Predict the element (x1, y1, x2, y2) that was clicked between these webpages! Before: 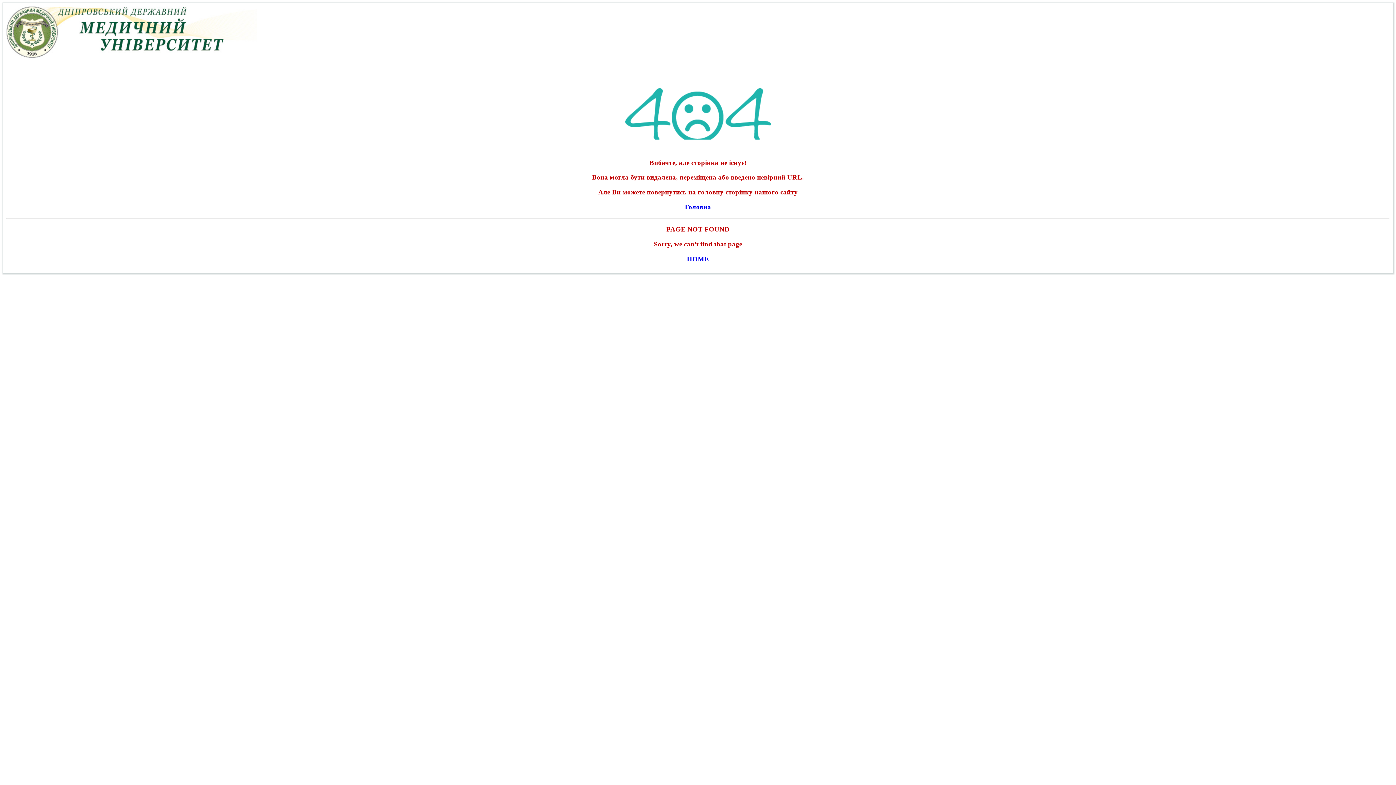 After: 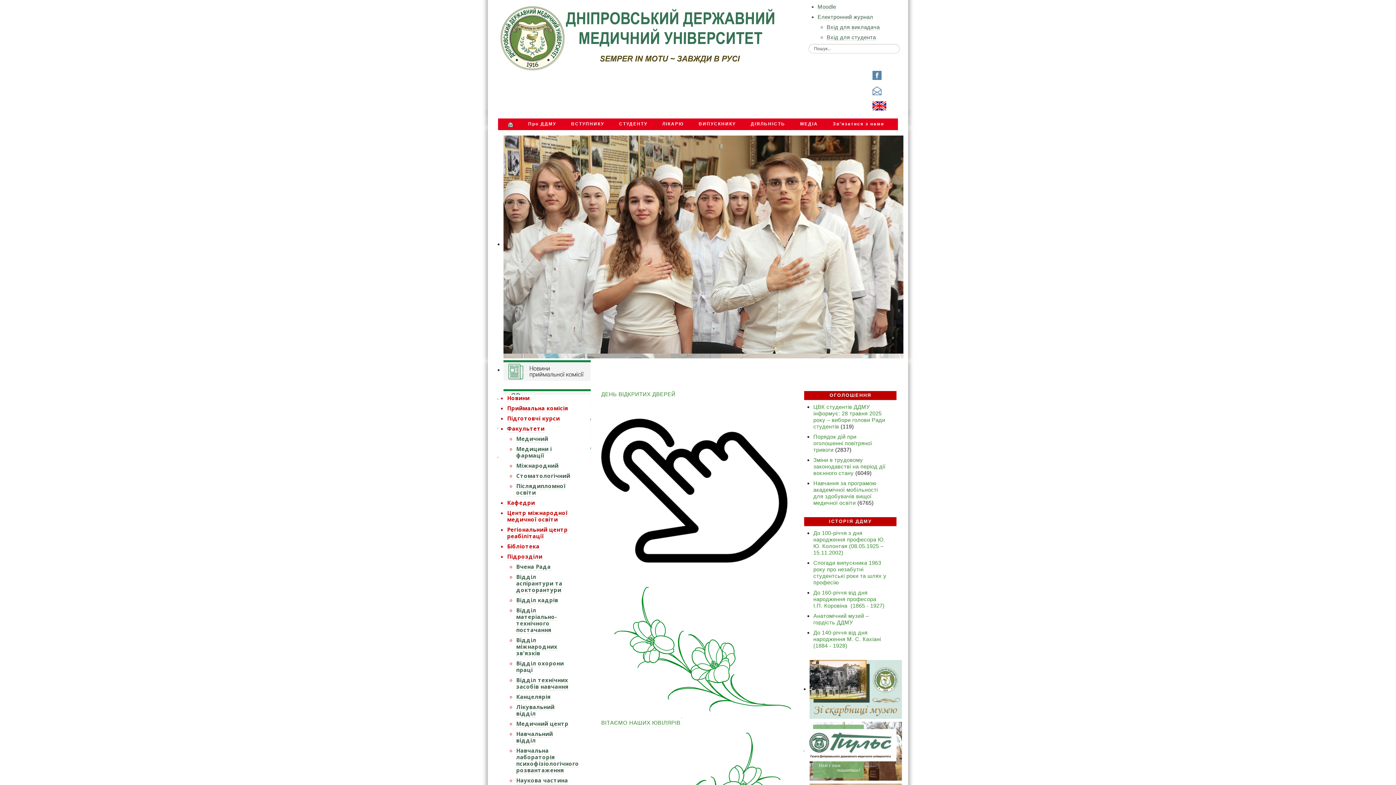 Action: bbox: (685, 203, 711, 210) label: Головна